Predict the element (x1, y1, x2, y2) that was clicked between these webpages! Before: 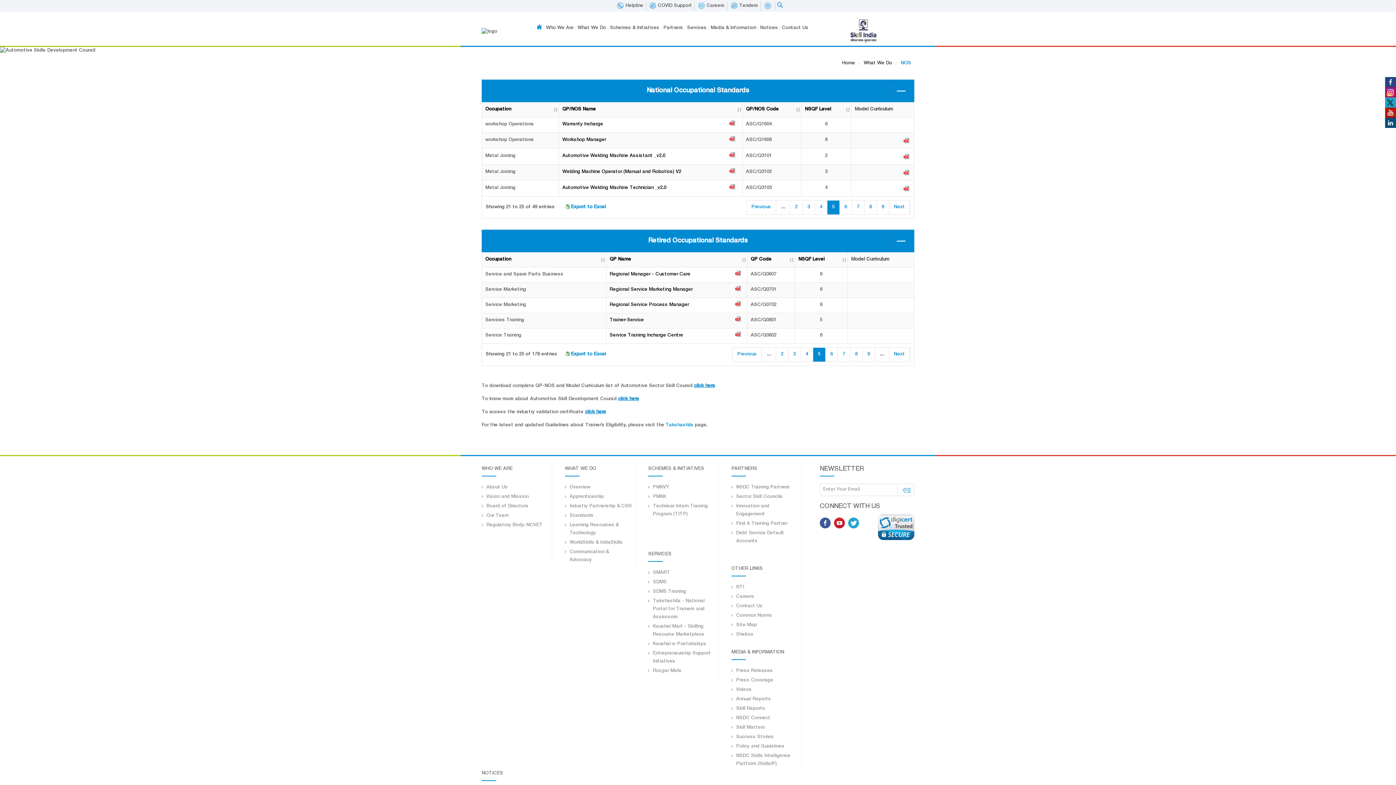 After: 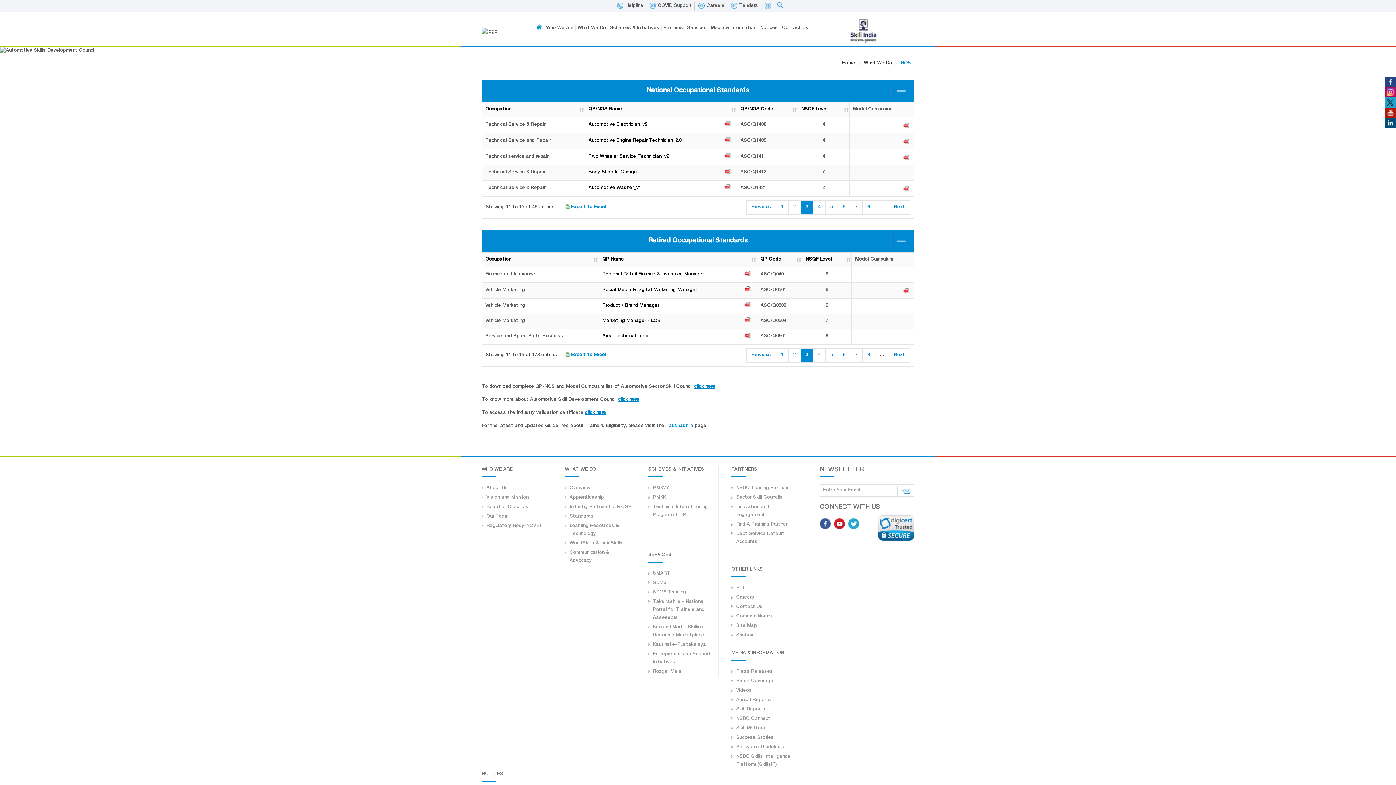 Action: label: 3 bbox: (802, 200, 814, 214)